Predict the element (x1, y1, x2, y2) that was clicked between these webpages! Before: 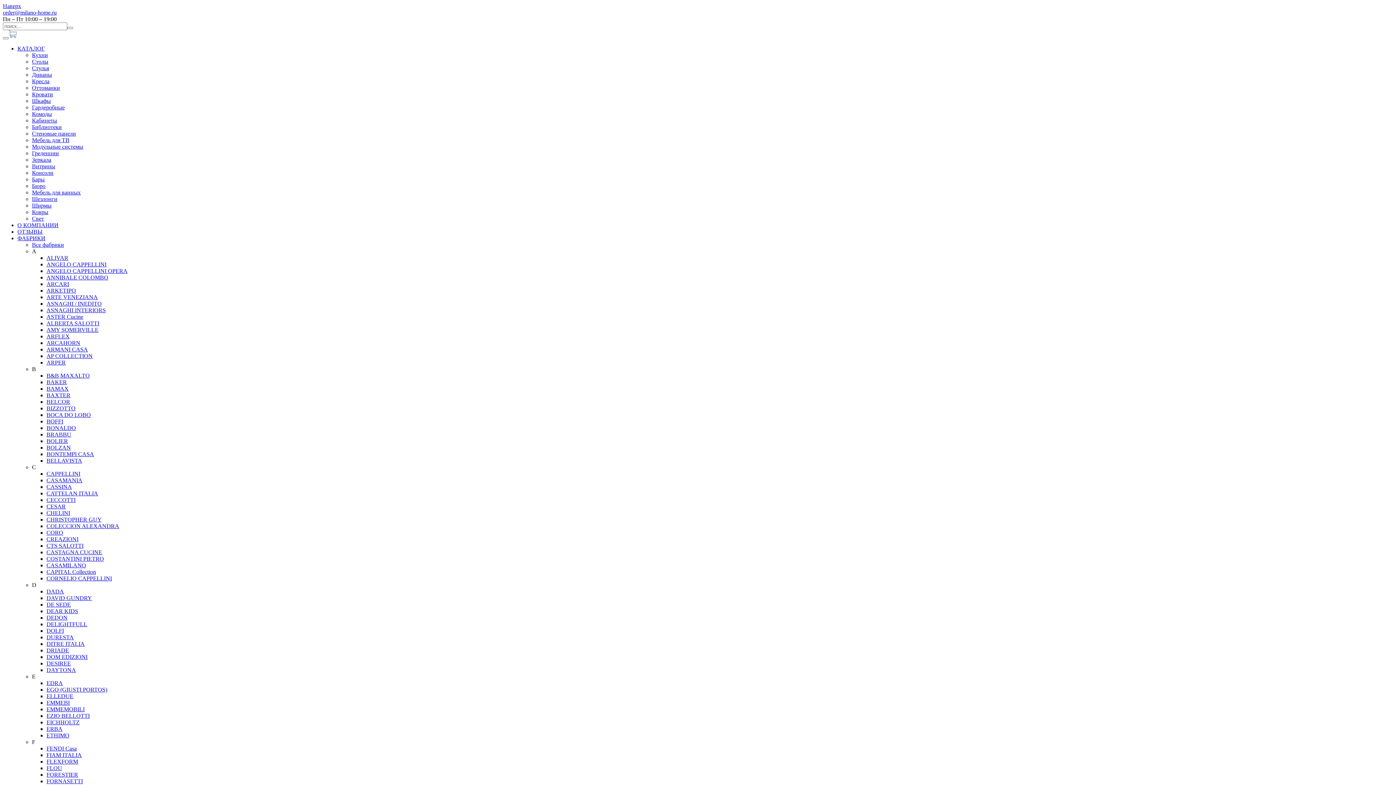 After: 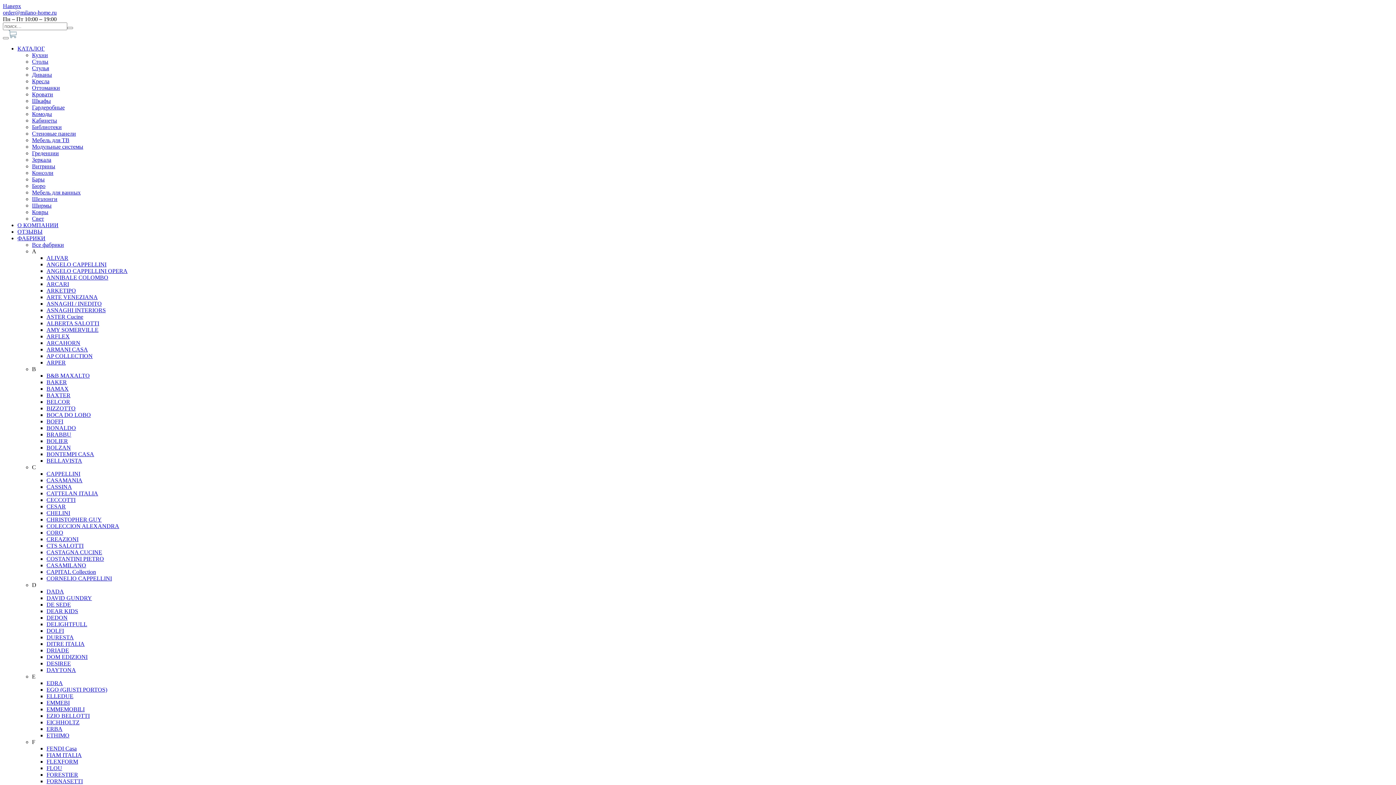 Action: label: Мебель для ванных bbox: (32, 189, 80, 195)